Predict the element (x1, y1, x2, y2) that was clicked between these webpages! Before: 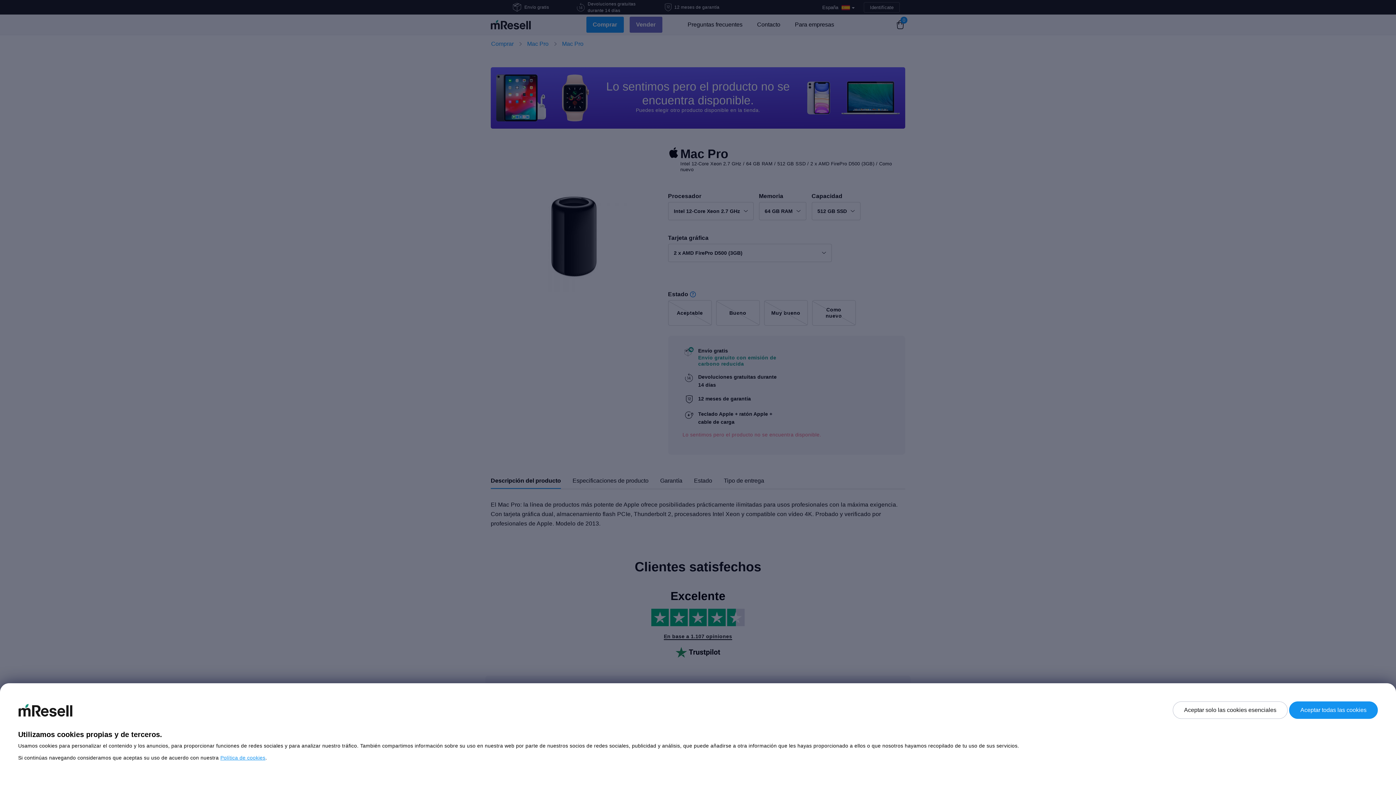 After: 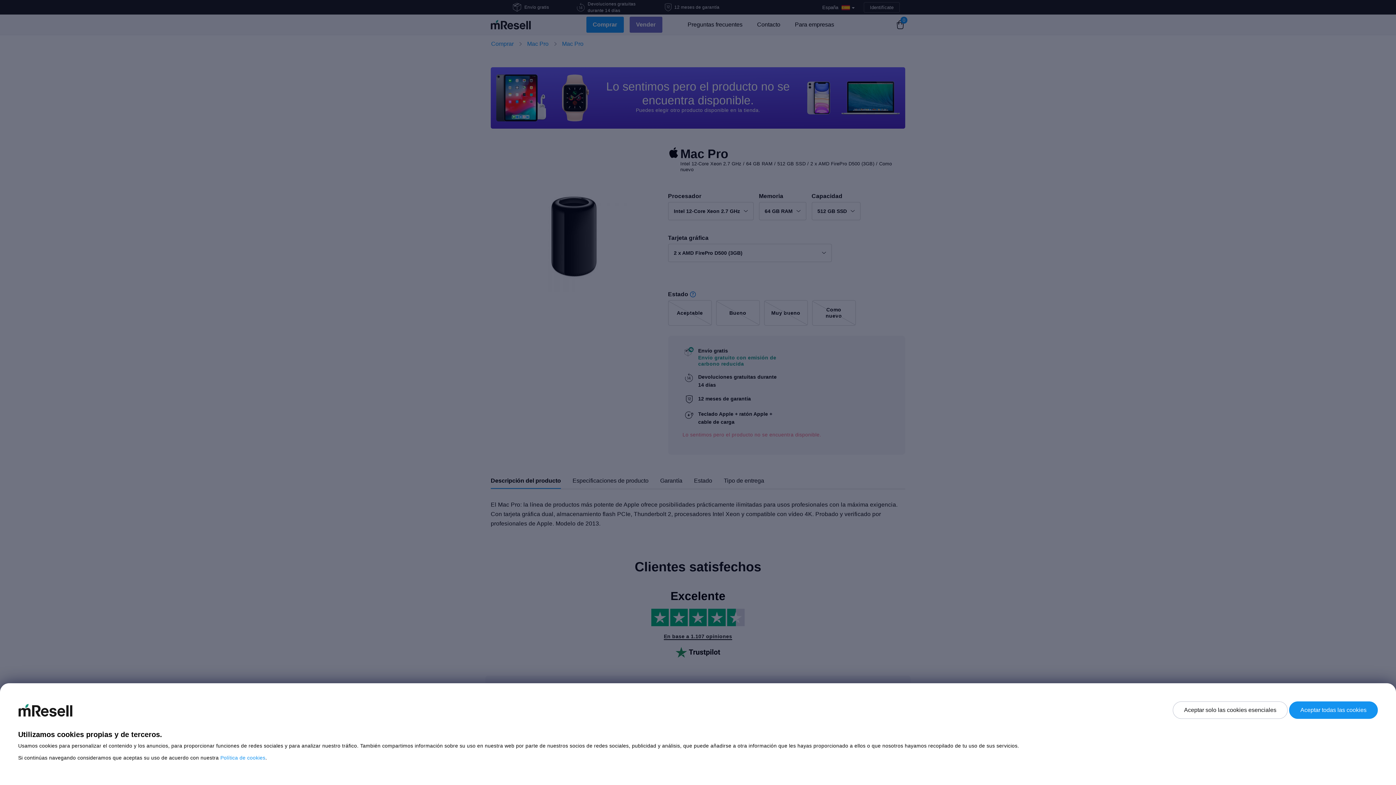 Action: bbox: (220, 755, 265, 761) label: Política de cookies